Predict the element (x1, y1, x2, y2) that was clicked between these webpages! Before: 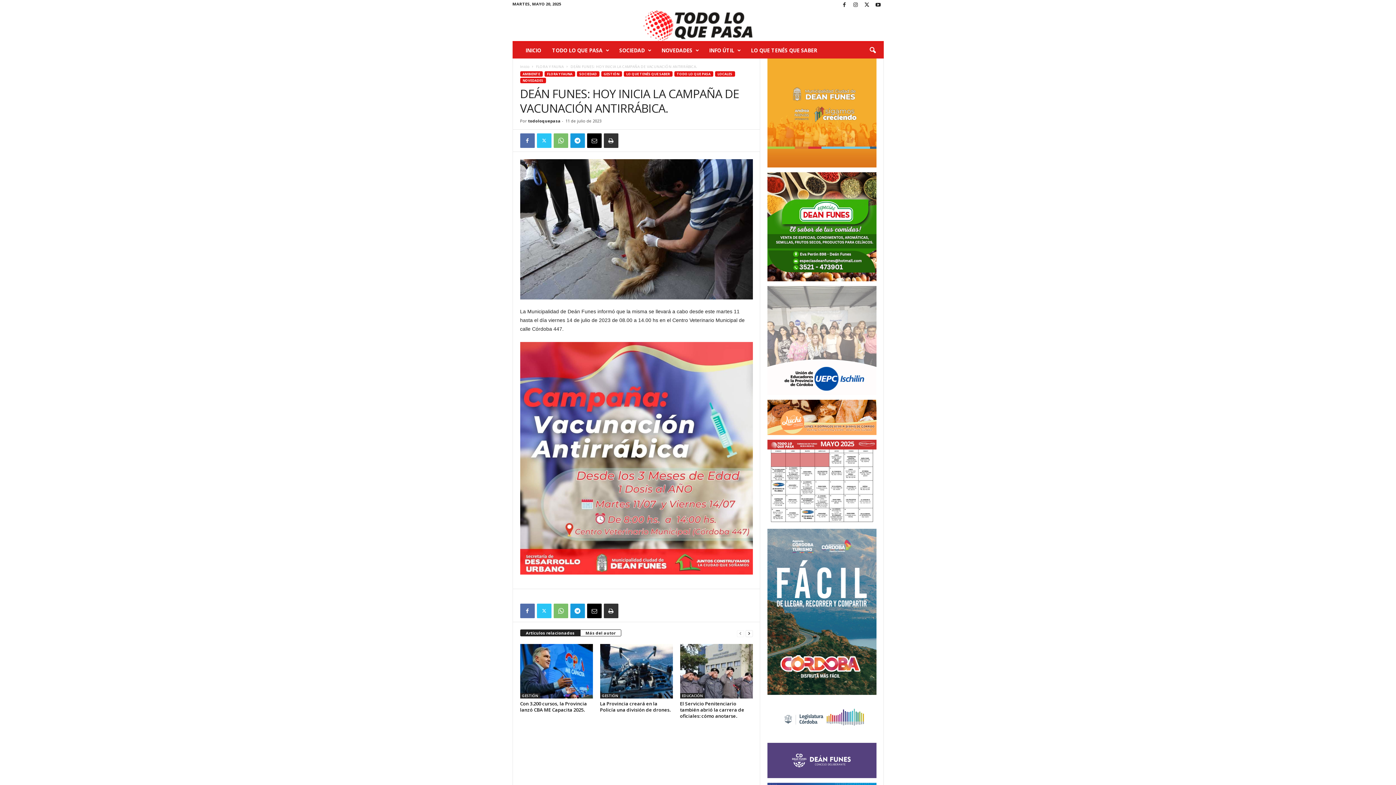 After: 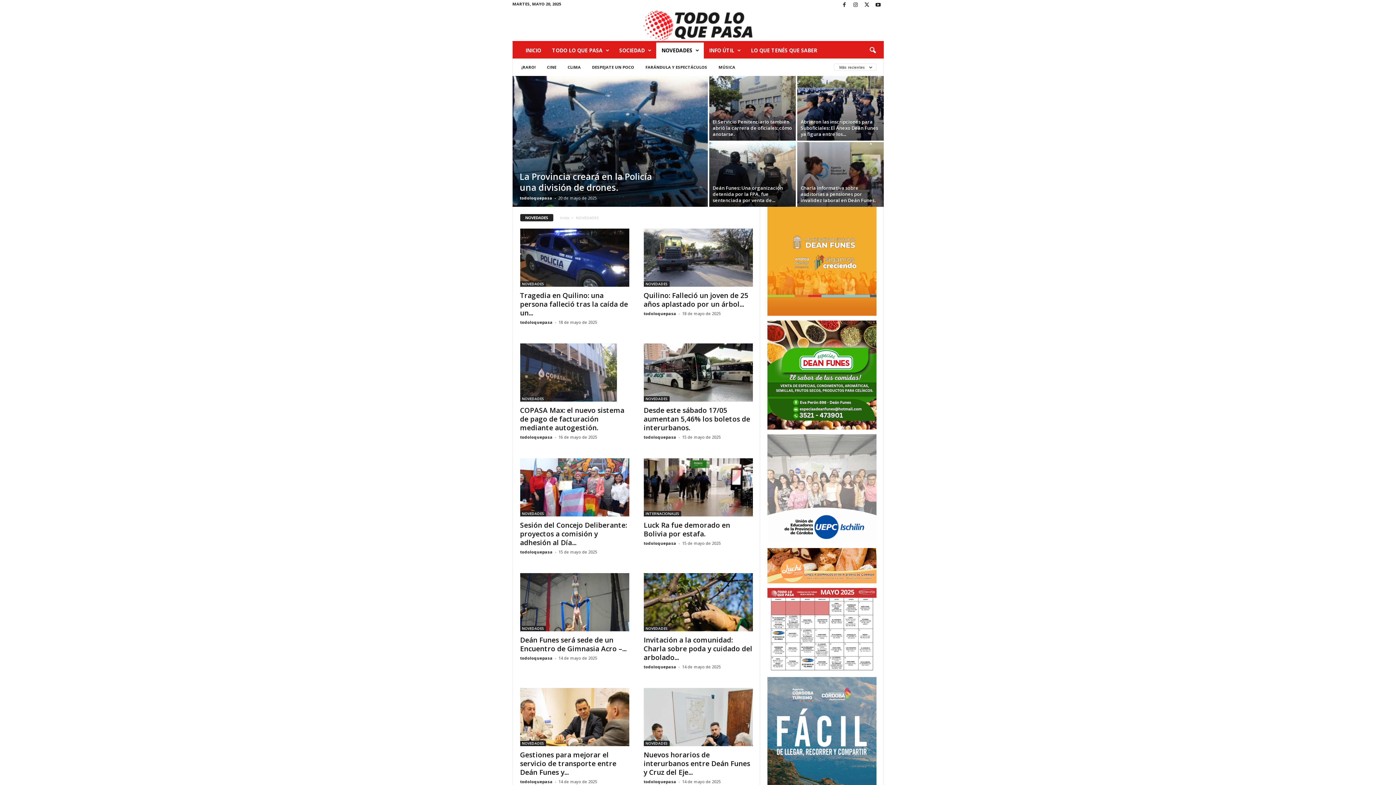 Action: label: NOVEDADES bbox: (520, 77, 546, 83)